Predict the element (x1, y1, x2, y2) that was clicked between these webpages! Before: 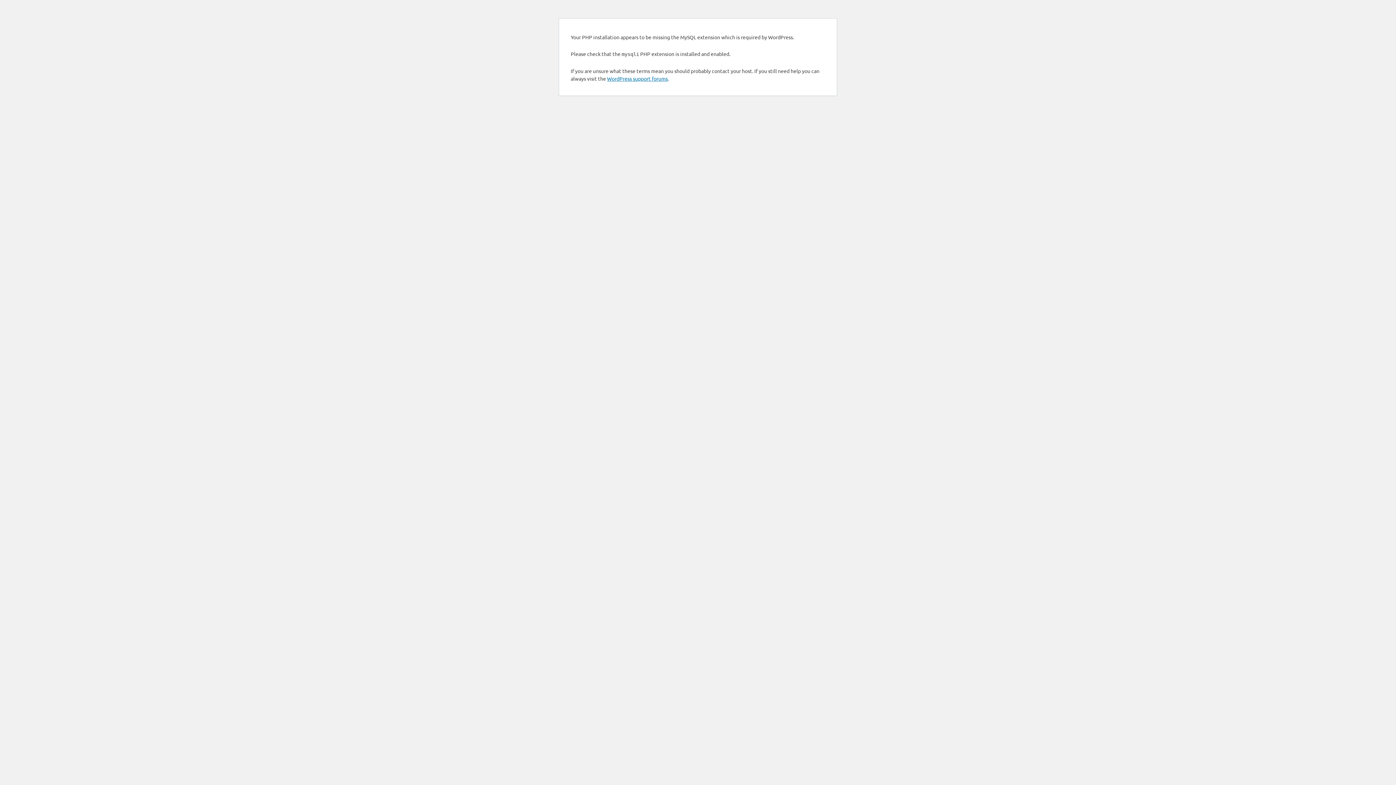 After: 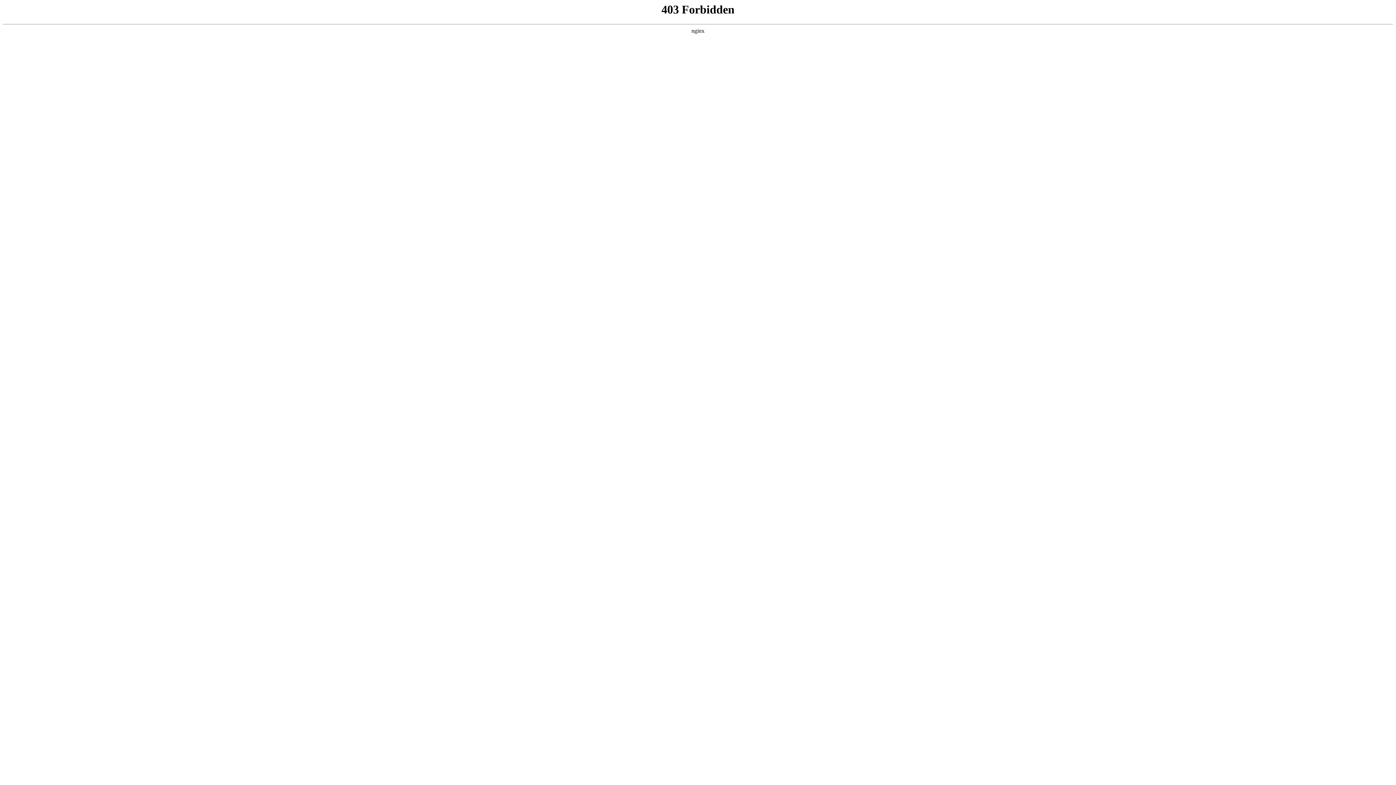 Action: label: WordPress support forums bbox: (607, 75, 668, 81)